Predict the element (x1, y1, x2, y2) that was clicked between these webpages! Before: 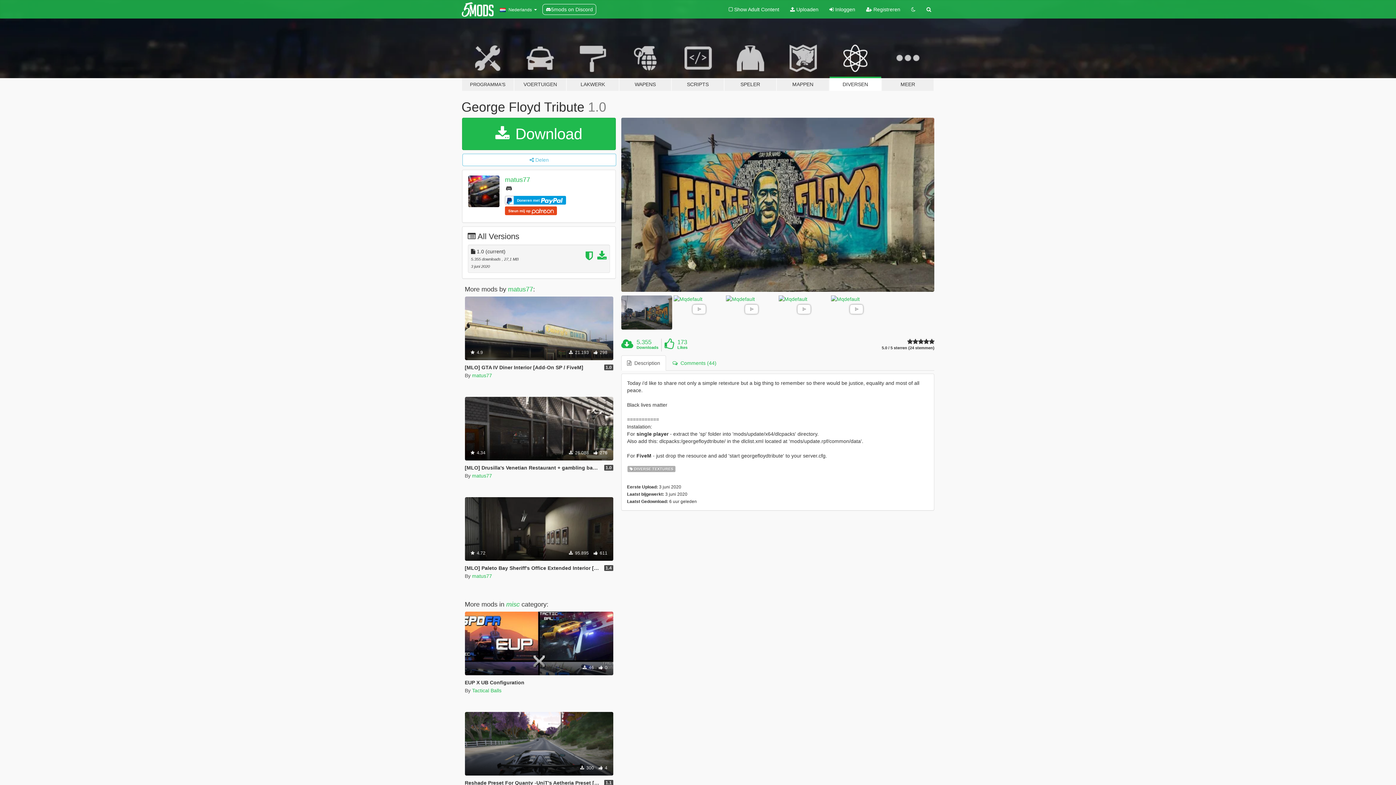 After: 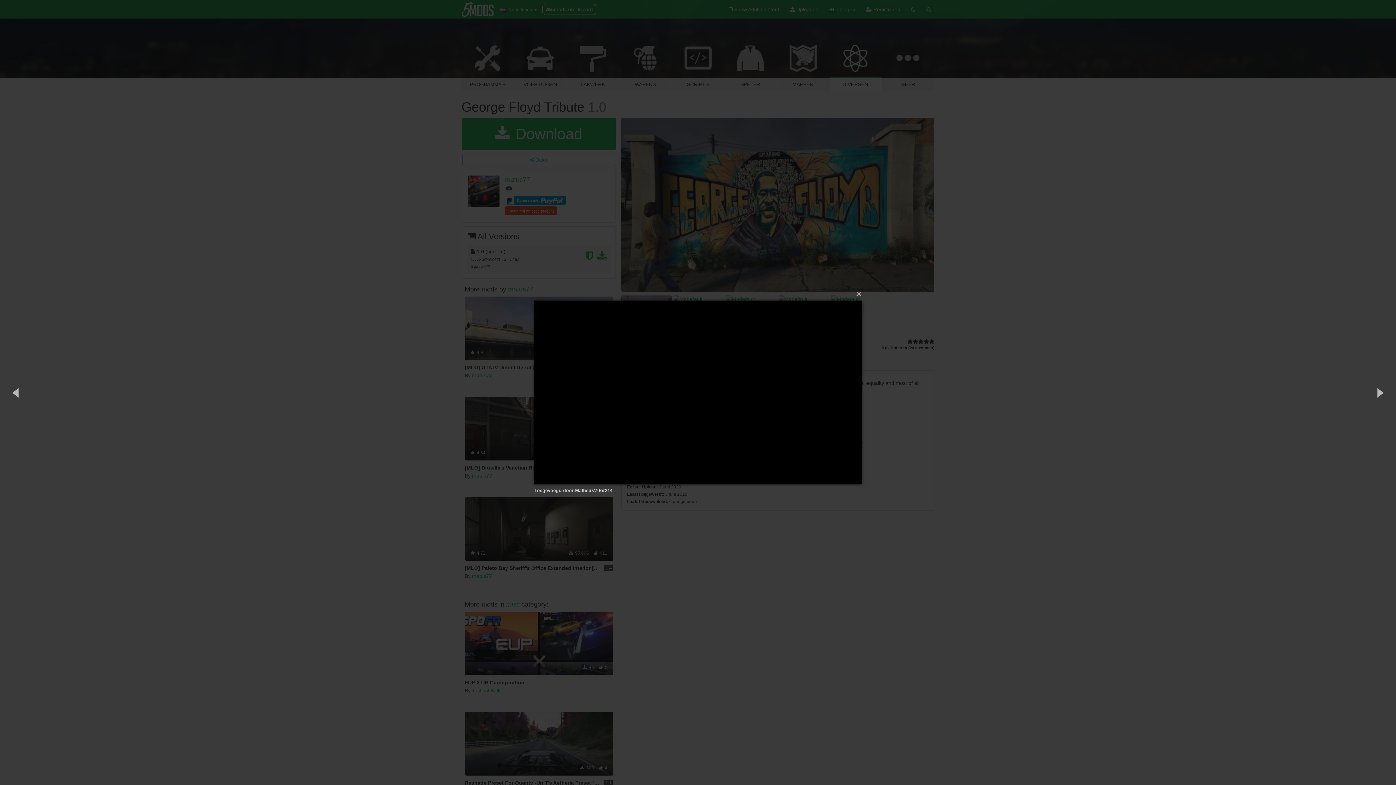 Action: bbox: (673, 295, 724, 323)